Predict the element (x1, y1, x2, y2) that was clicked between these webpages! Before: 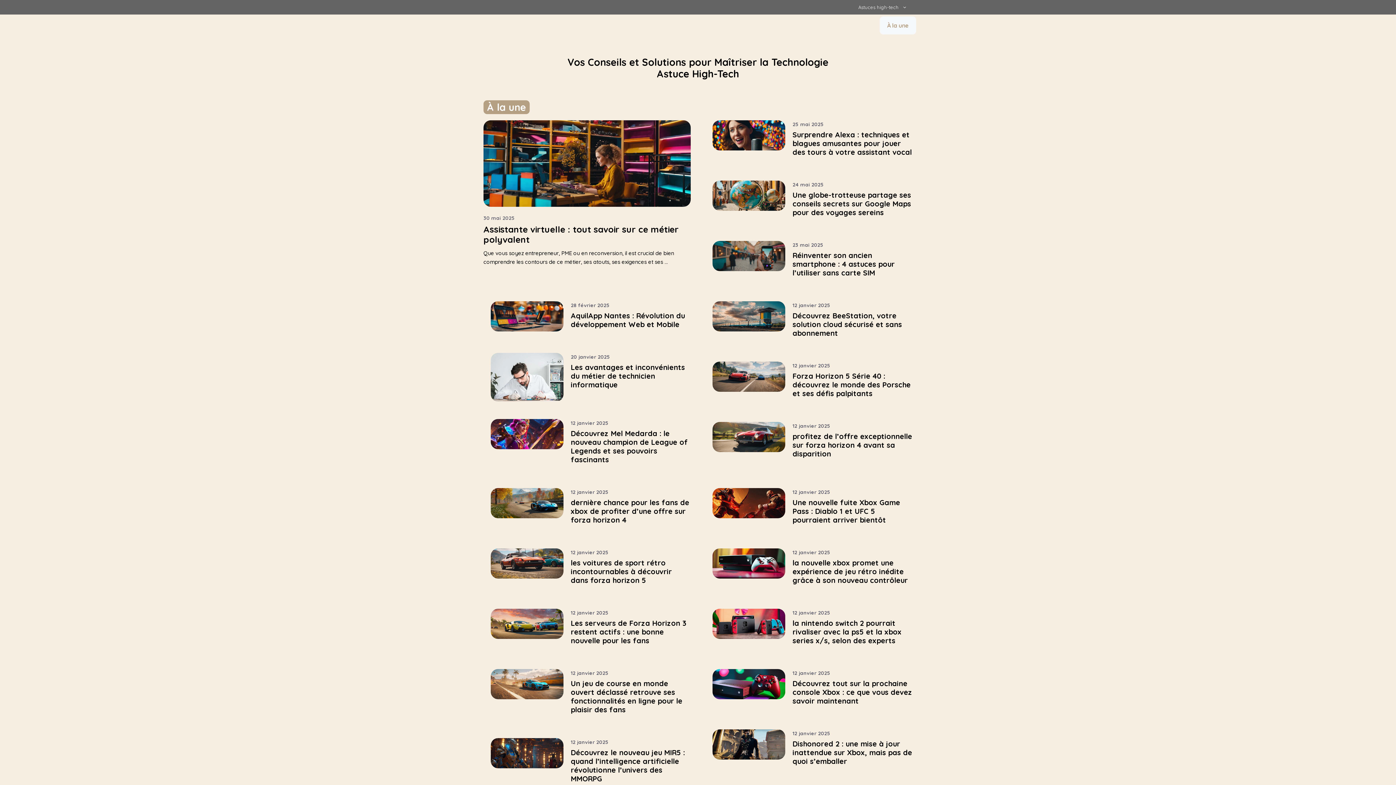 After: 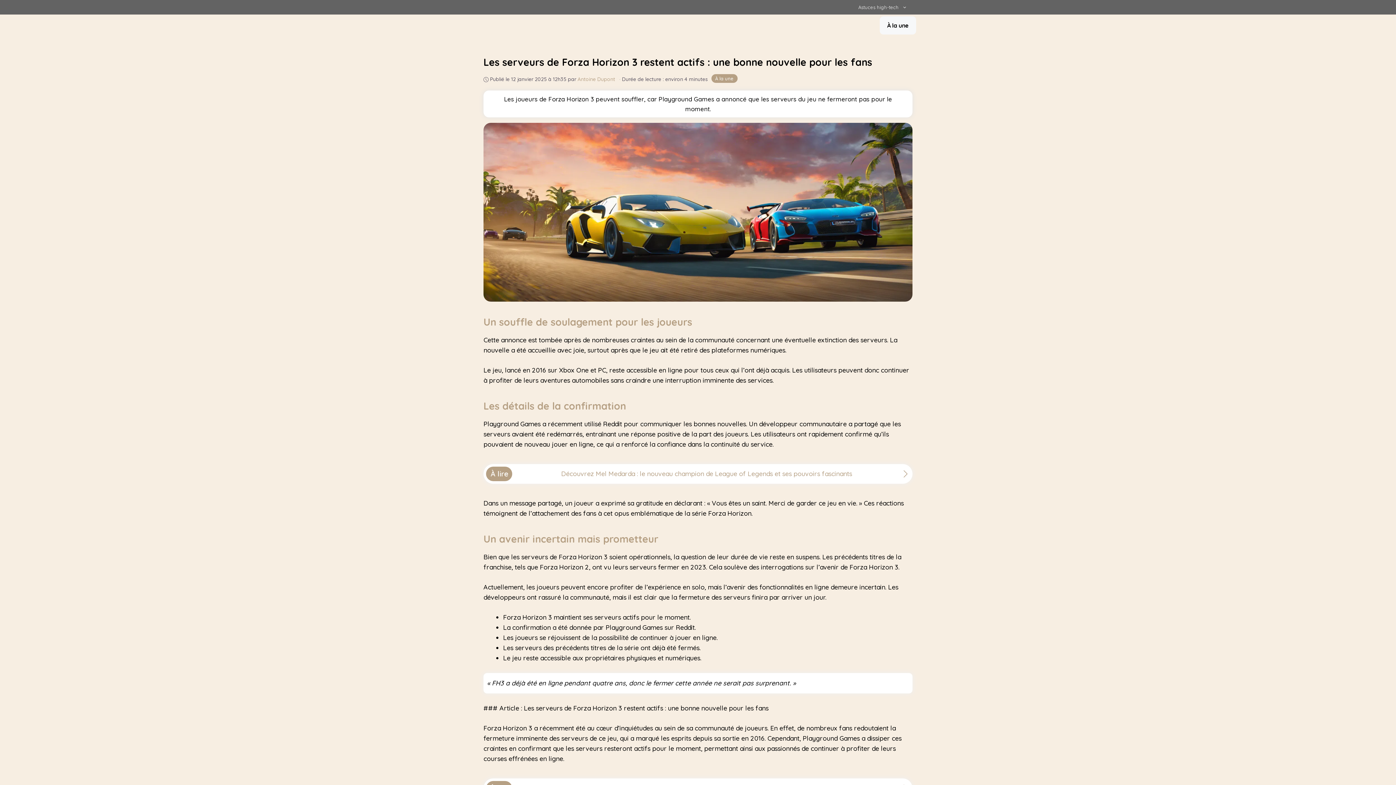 Action: bbox: (570, 618, 686, 645) label: Les serveurs de Forza Horizon 3 restent actifs : une bonne nouvelle pour les fans